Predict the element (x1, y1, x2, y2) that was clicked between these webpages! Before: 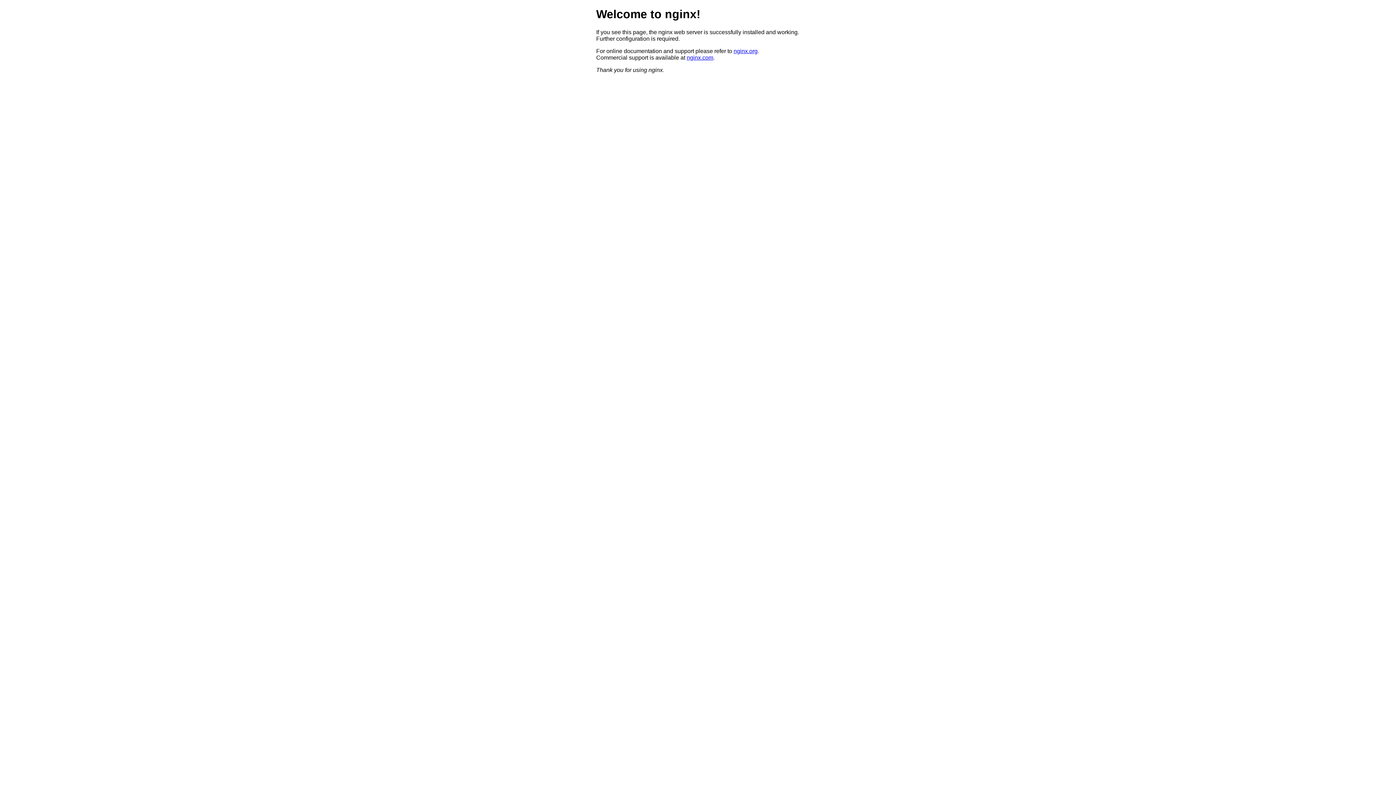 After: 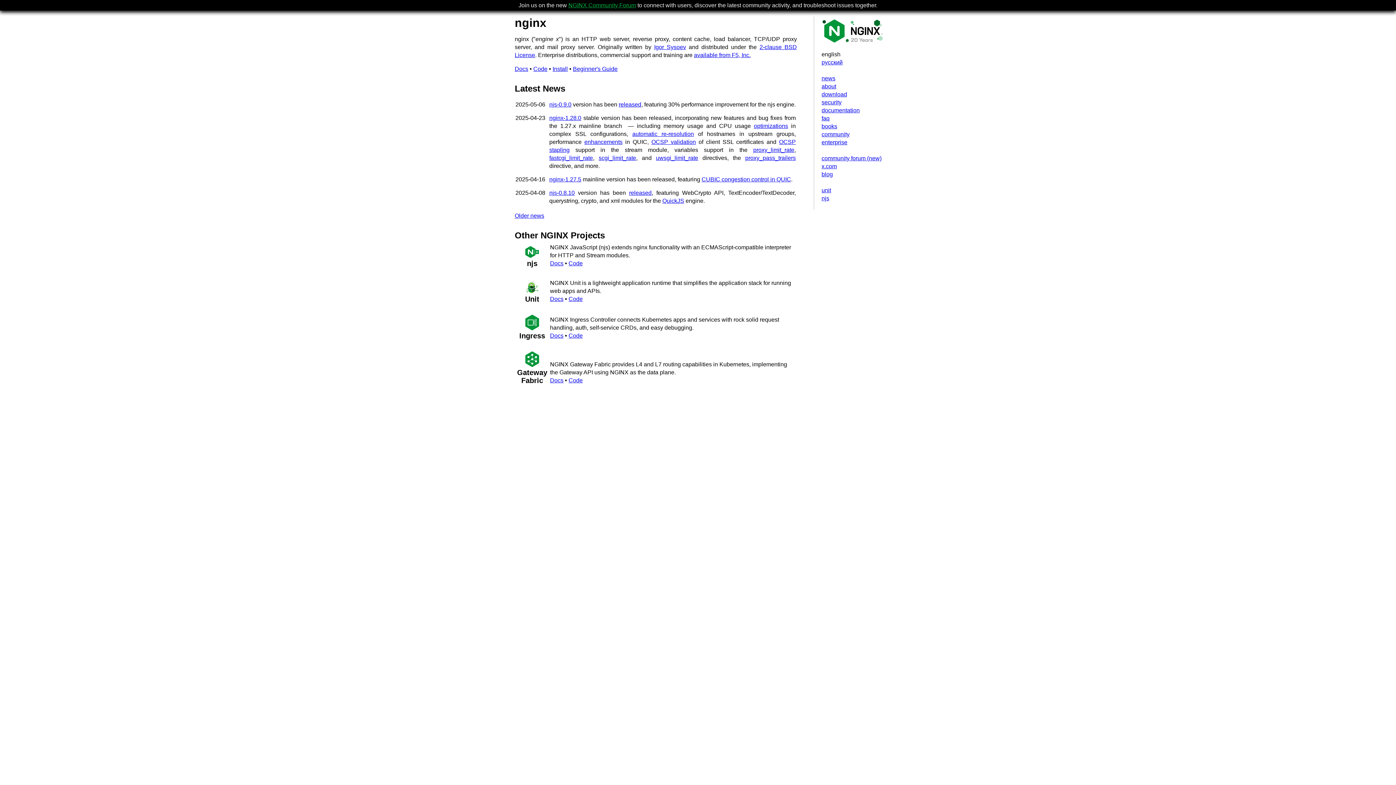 Action: bbox: (733, 47, 757, 54) label: nginx.org